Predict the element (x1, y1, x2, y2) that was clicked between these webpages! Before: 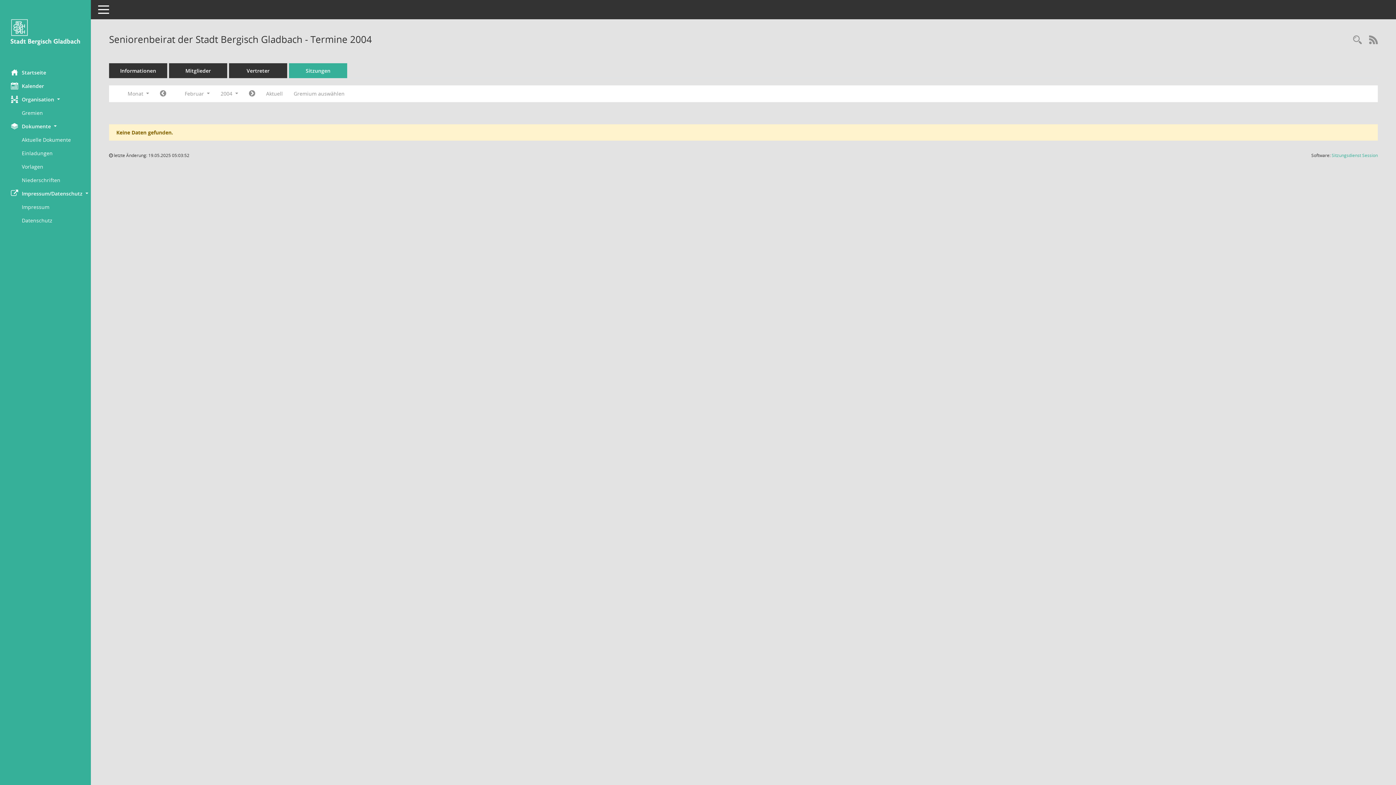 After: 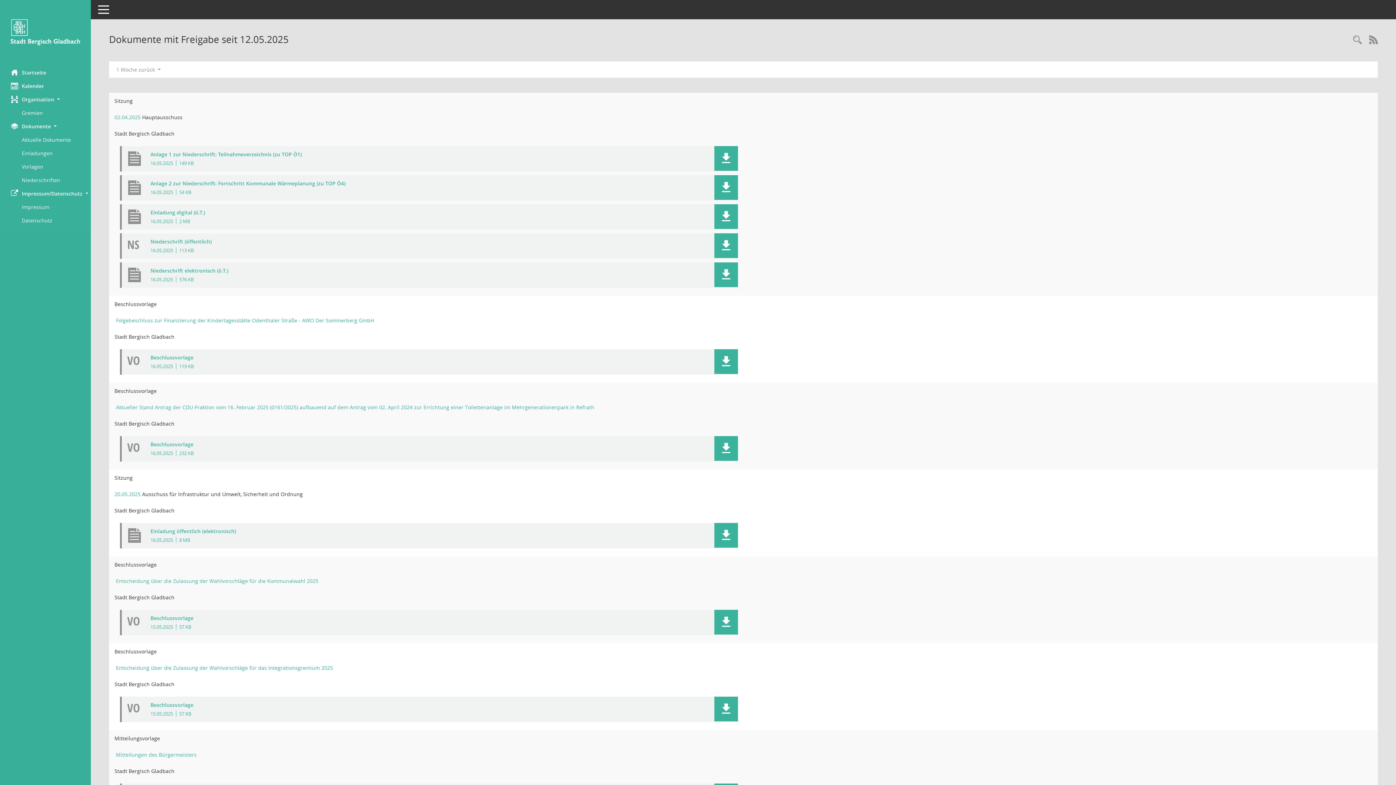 Action: label: Diese Seite liefert eine Übersicht von Dokumenten. Die Anzeige ist standardmäßig auf die zuletzt freigegebenen Dokumente beschränkt. Sie kann per Menüpunkt schrittweise erweitert werden. bbox: (21, 133, 90, 146)